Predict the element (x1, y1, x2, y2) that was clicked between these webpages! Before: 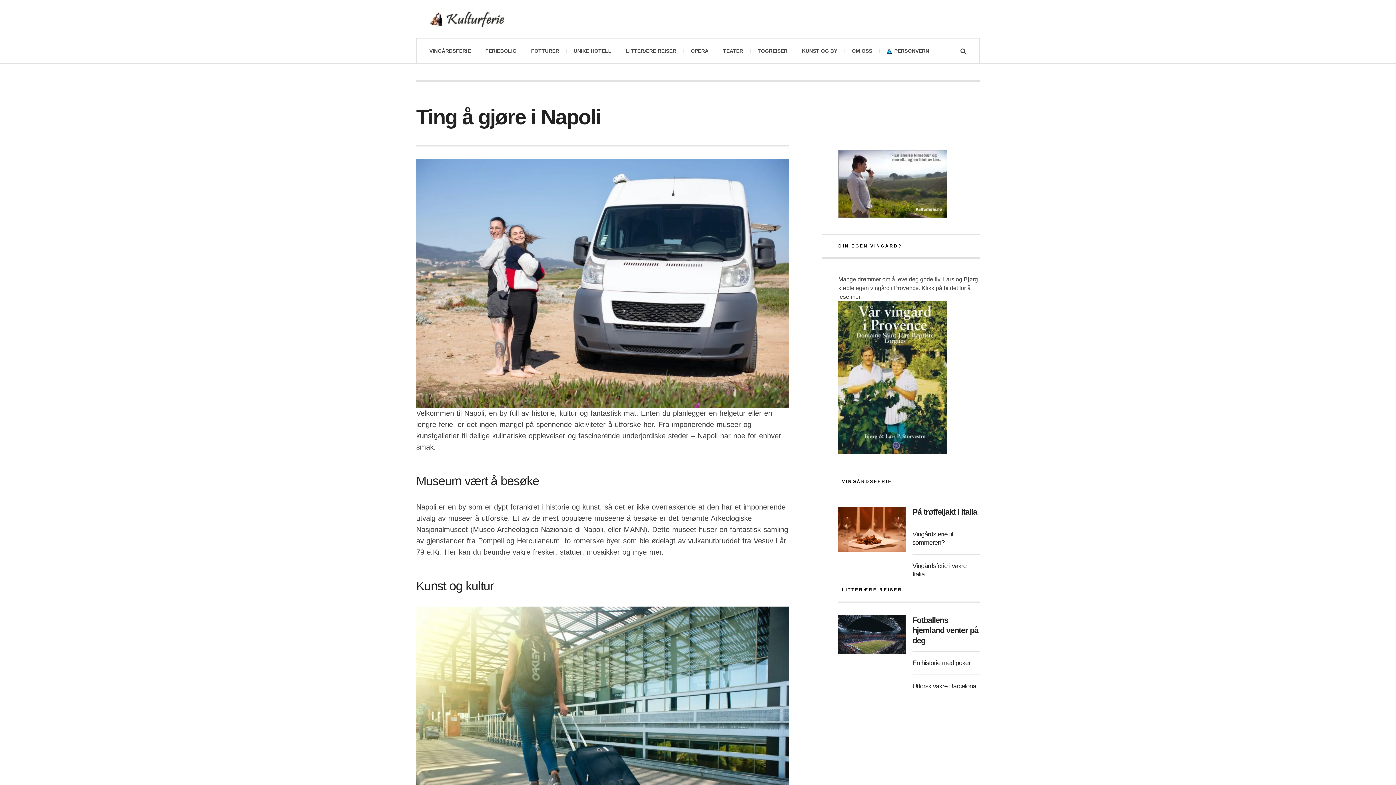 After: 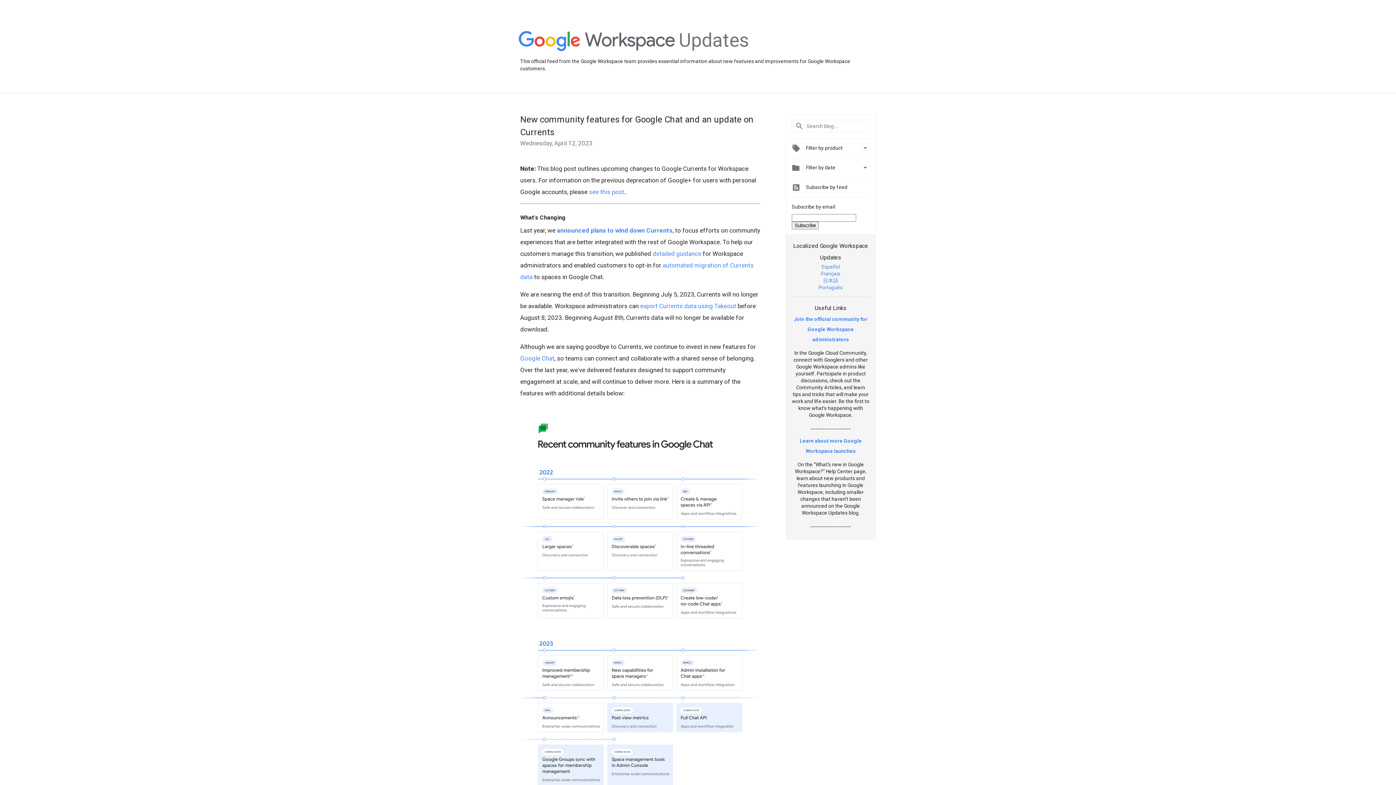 Action: bbox: (887, 550, 898, 570)